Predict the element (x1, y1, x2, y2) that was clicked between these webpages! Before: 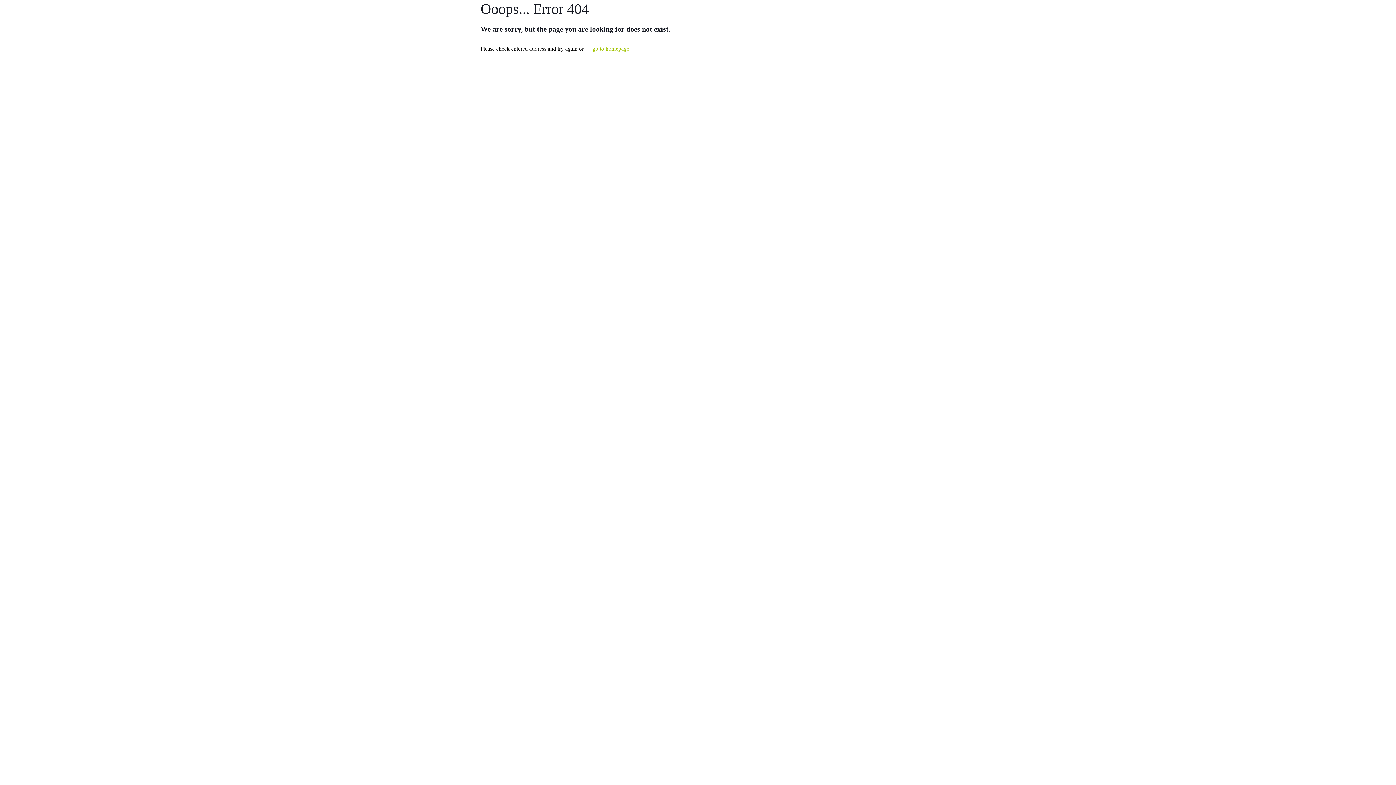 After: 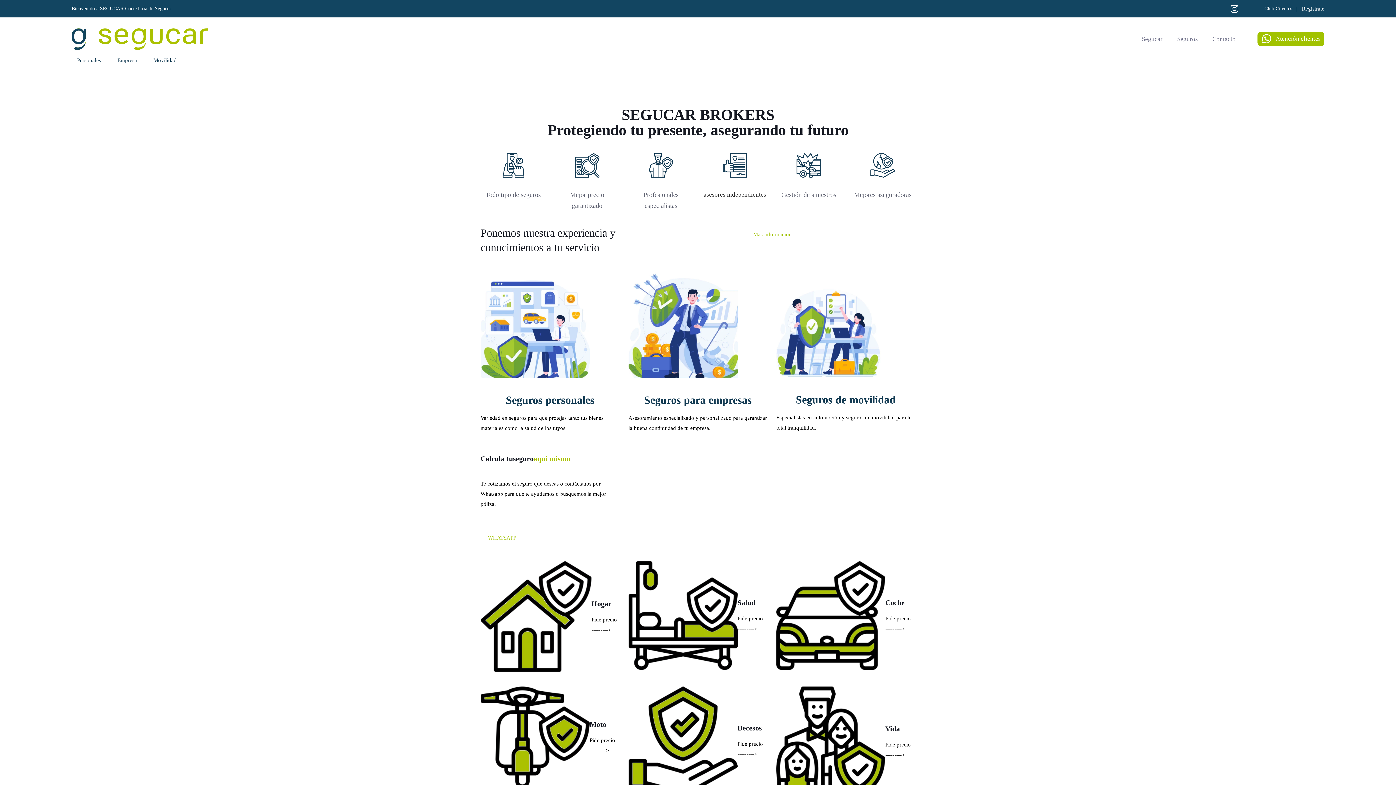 Action: label: go to homepage bbox: (585, 40, 636, 57)